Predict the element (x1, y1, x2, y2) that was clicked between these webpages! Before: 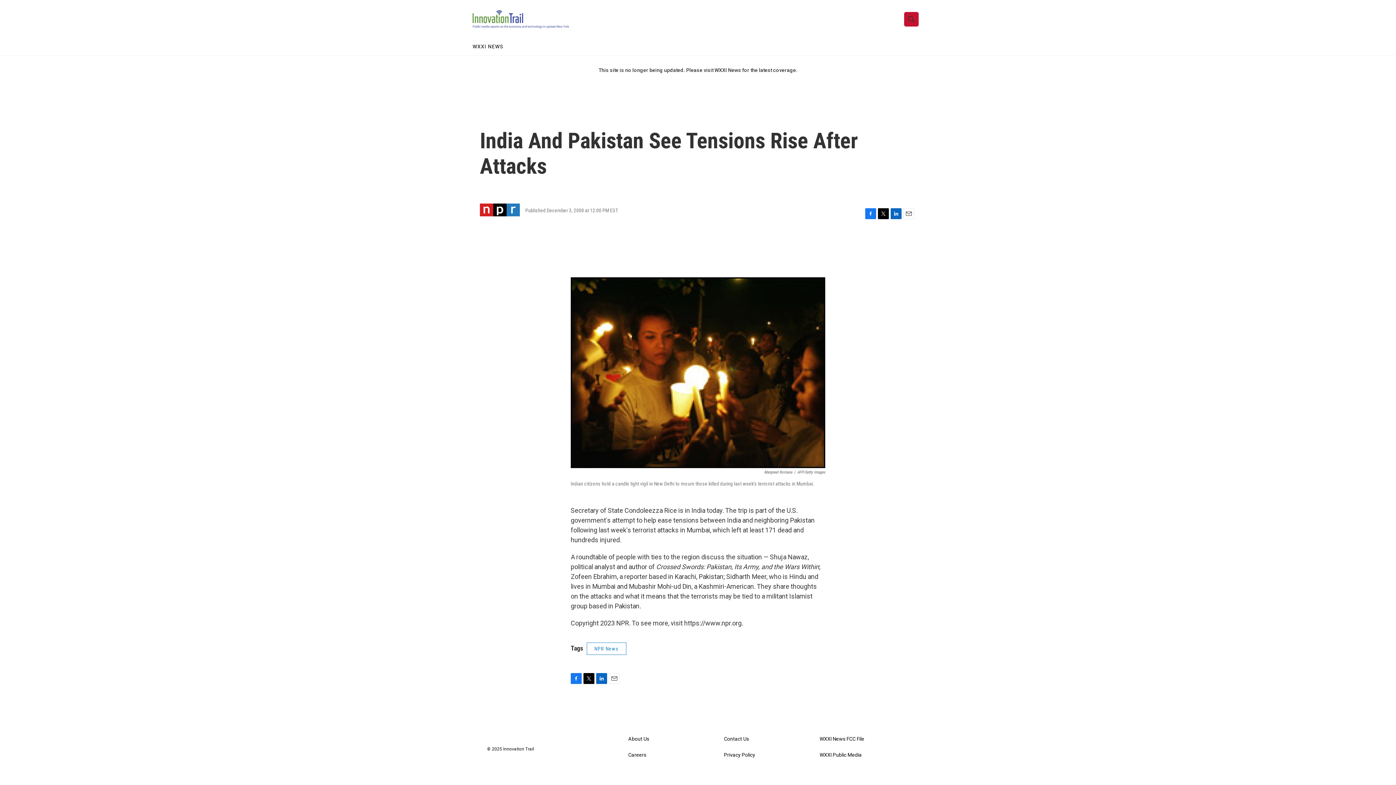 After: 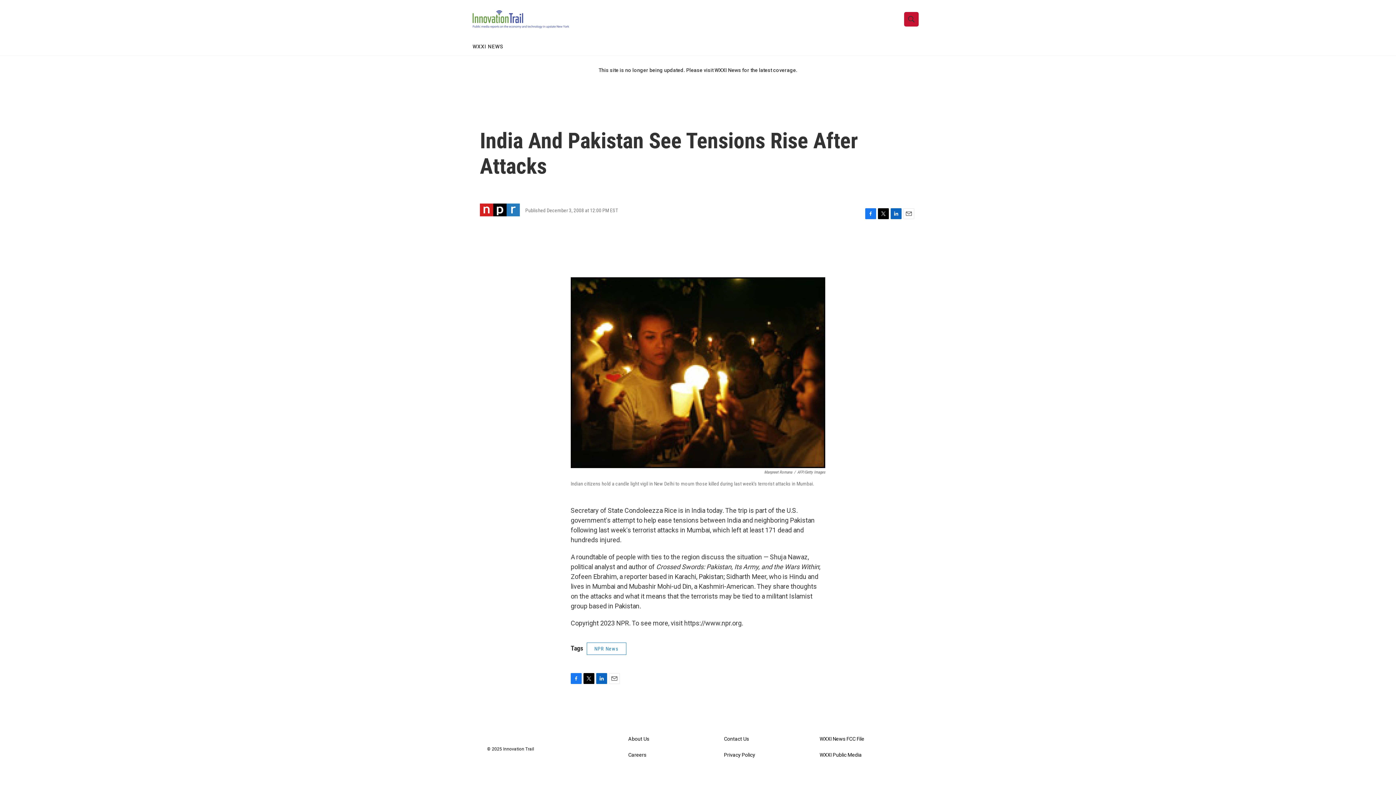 Action: label: Email bbox: (609, 673, 620, 684)